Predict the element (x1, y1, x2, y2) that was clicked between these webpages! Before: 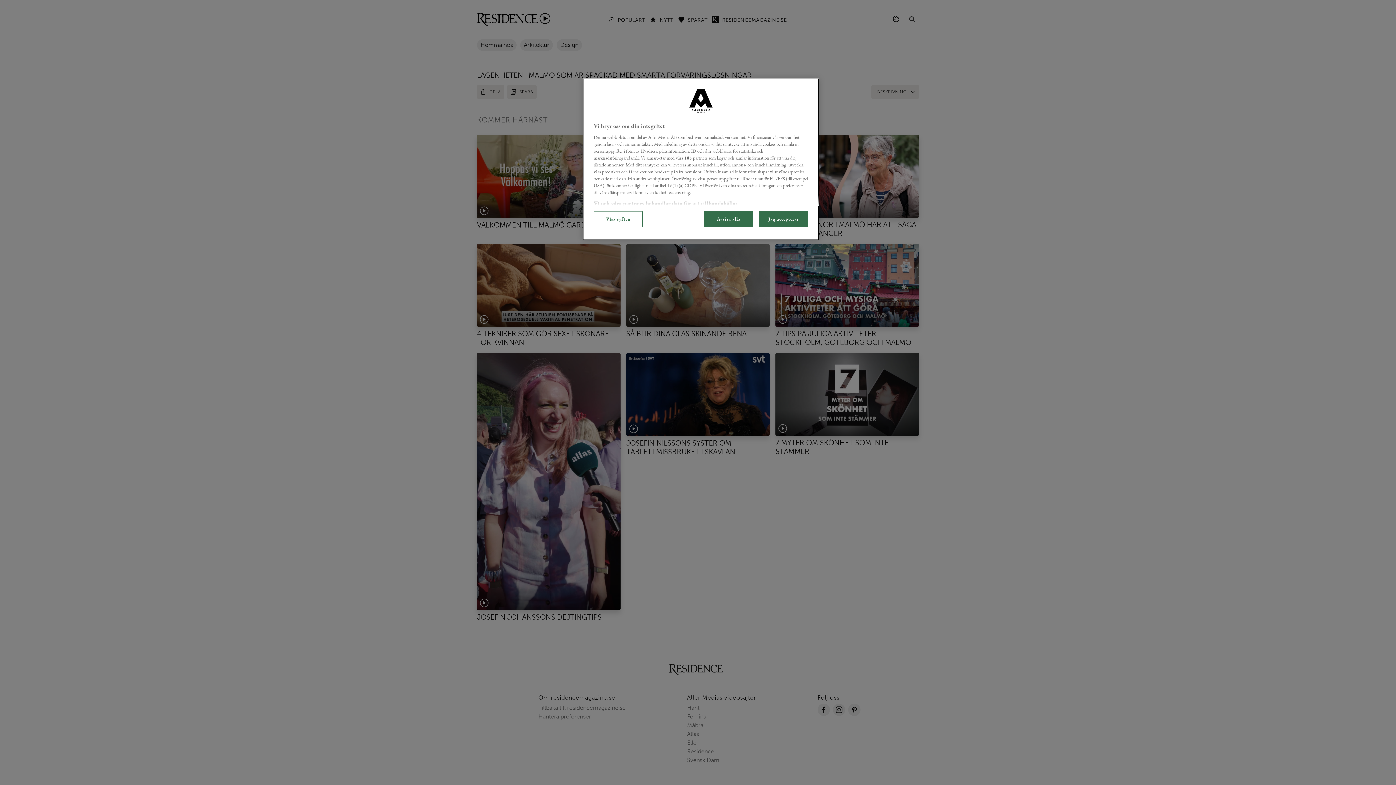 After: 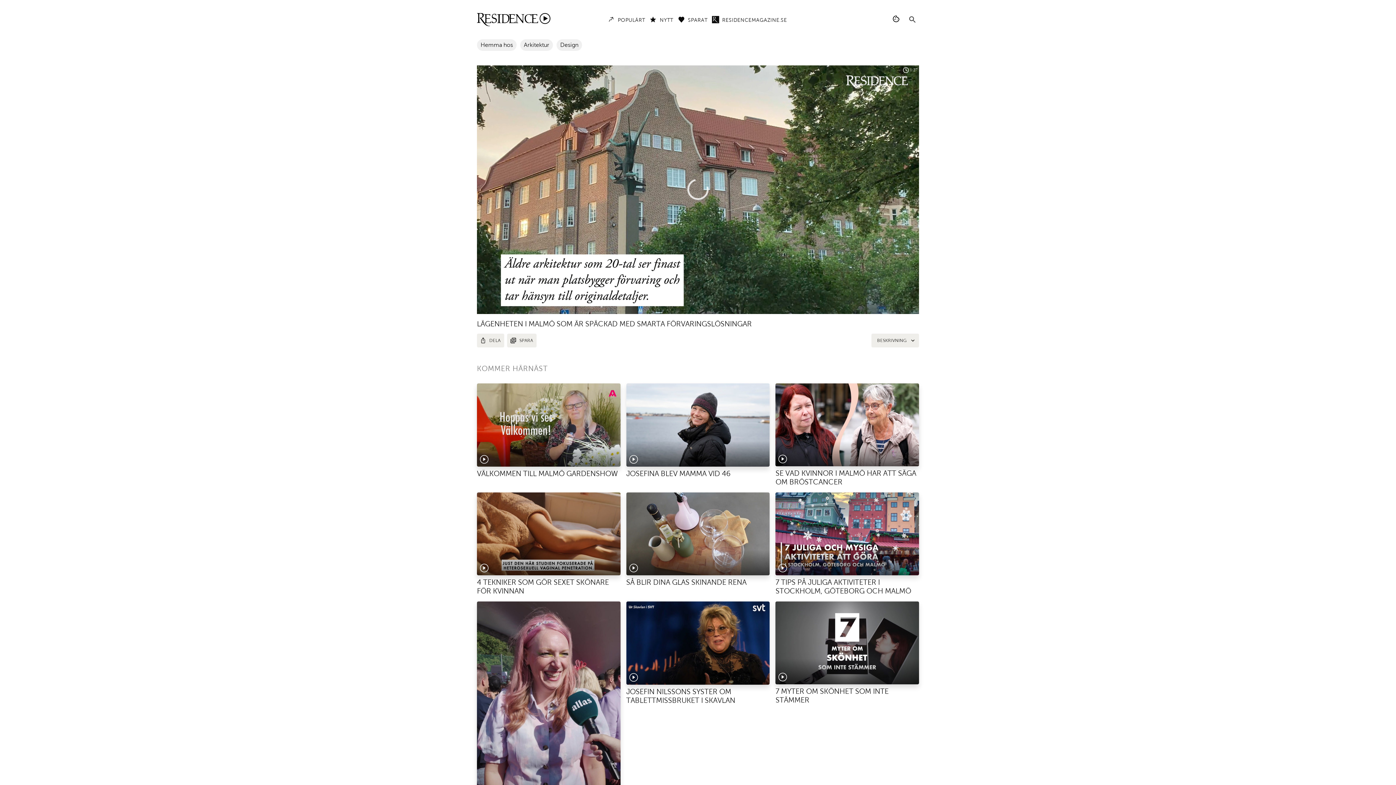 Action: bbox: (759, 211, 808, 227) label: Jag accepterar